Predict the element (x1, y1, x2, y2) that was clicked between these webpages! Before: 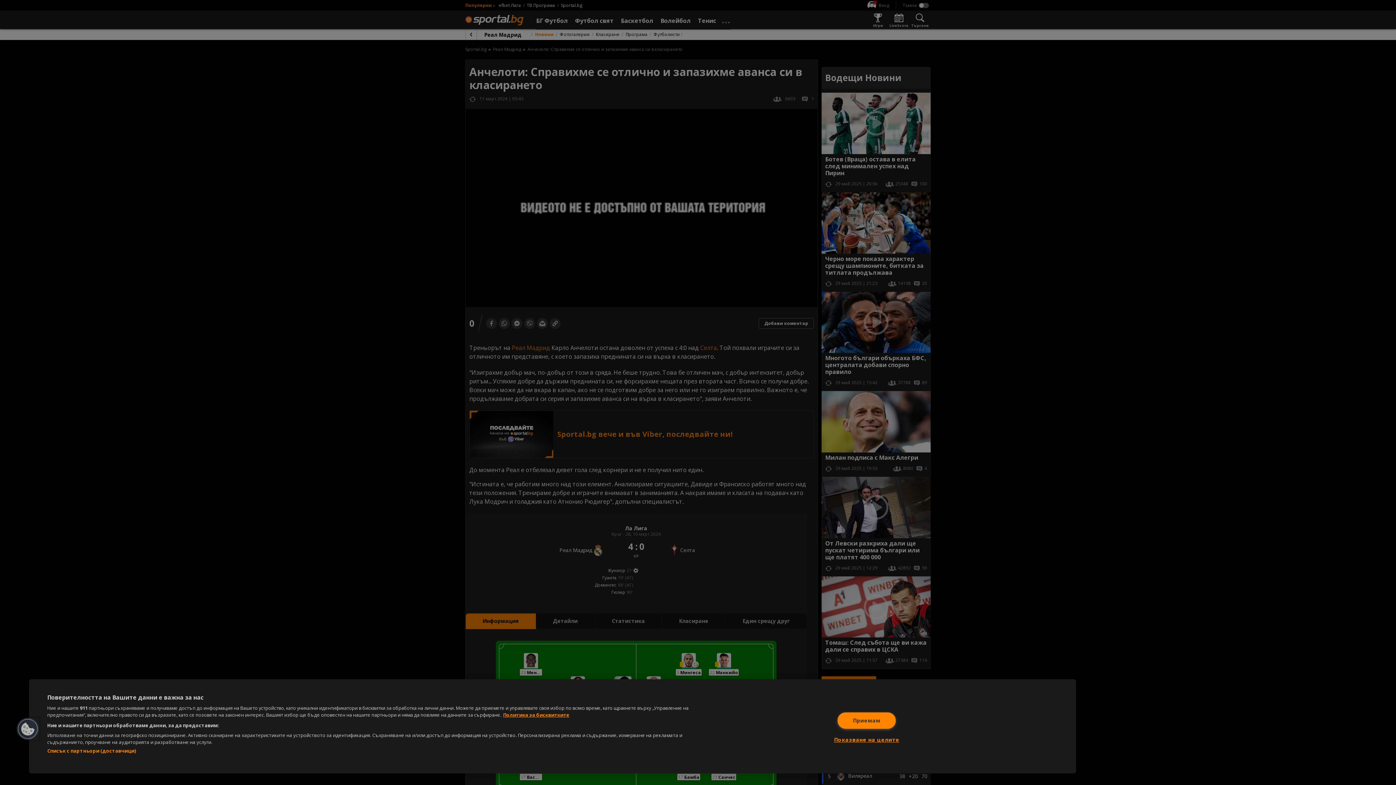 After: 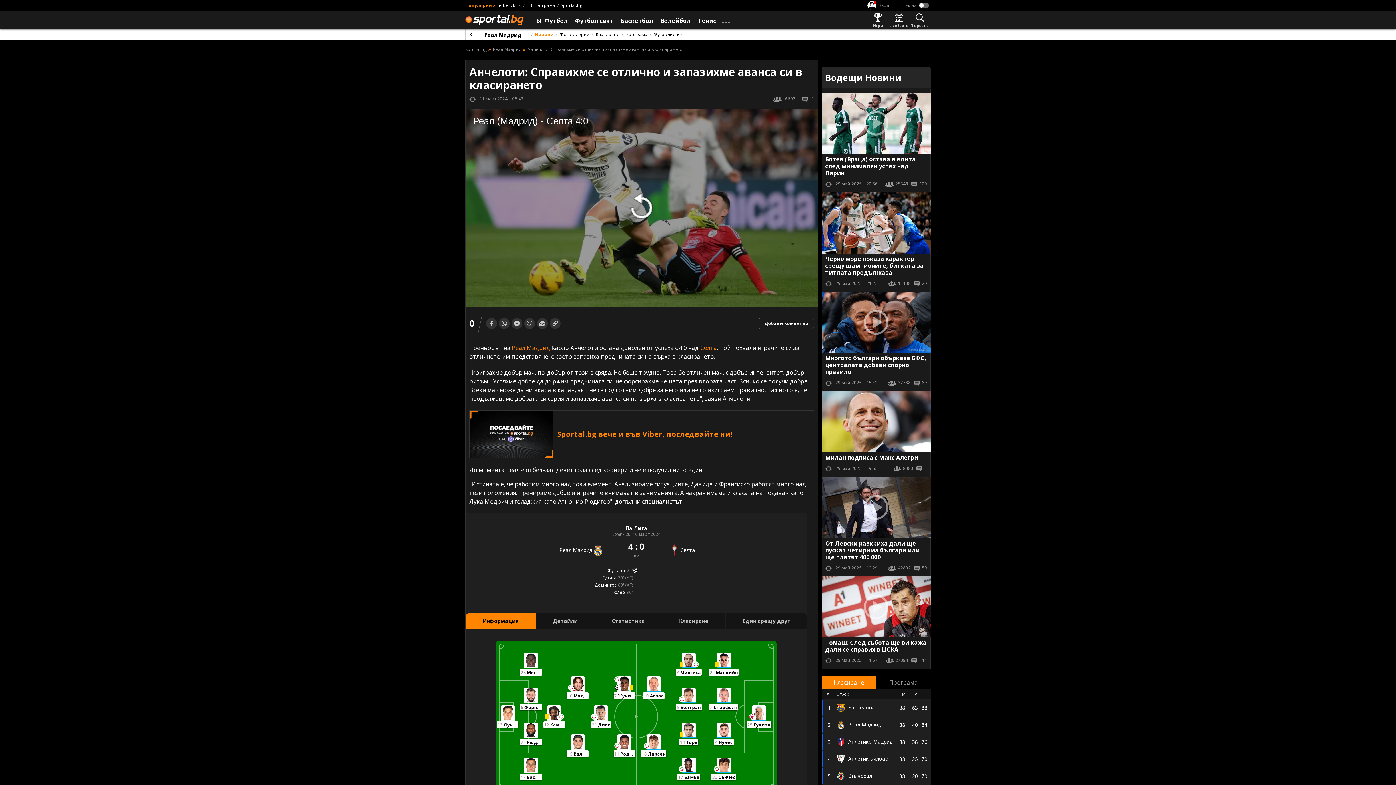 Action: bbox: (837, 712, 895, 728) label: Приемам